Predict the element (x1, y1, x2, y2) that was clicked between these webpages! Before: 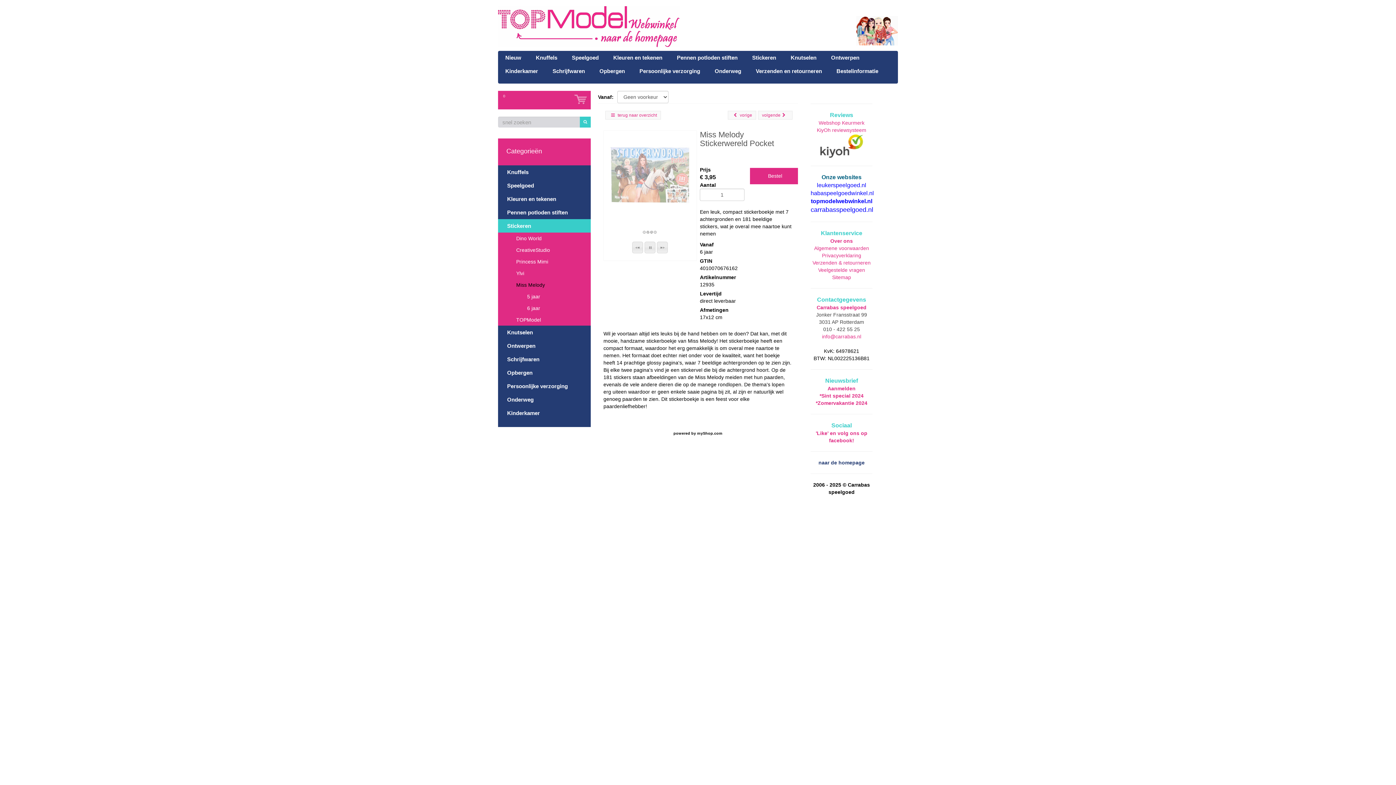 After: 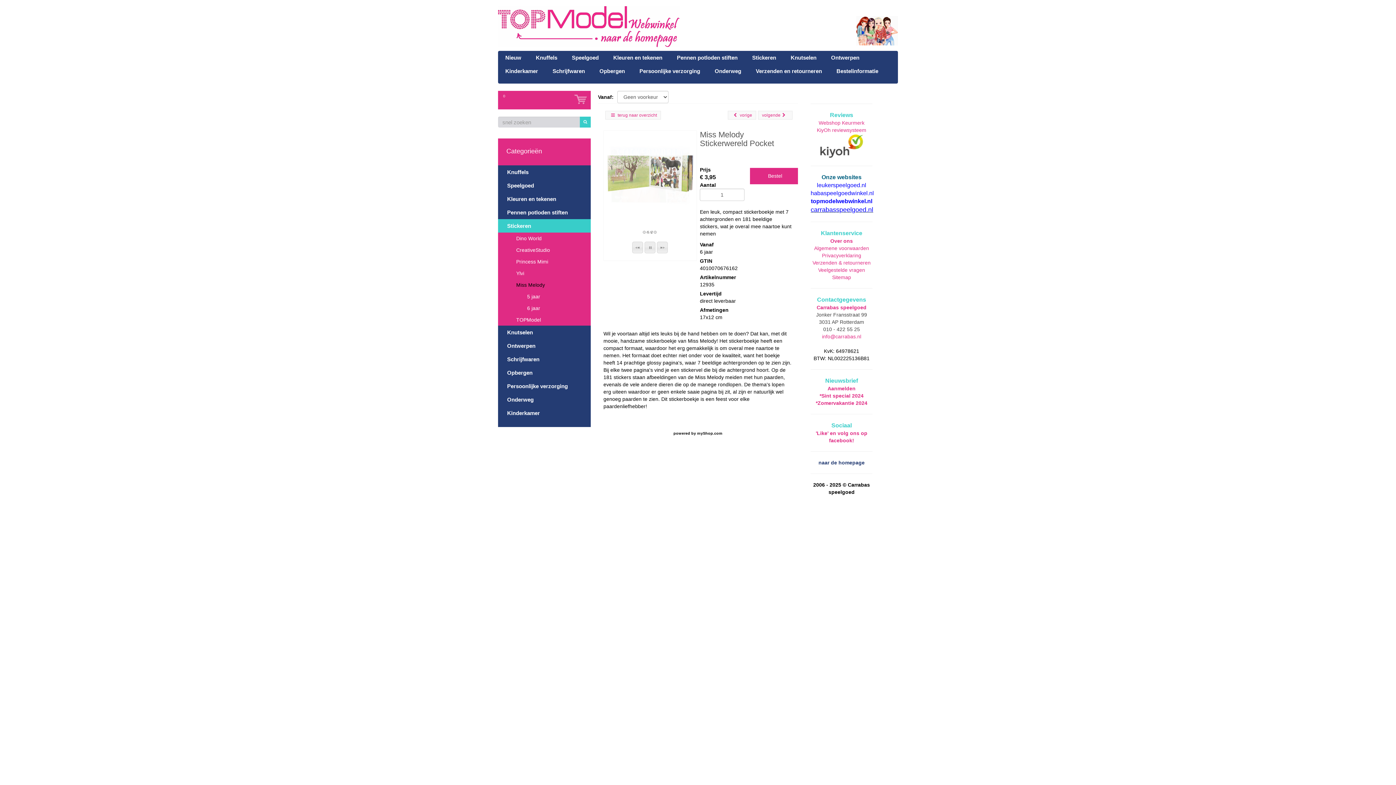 Action: bbox: (810, 206, 873, 213) label: carrabasspeelgoed.nl